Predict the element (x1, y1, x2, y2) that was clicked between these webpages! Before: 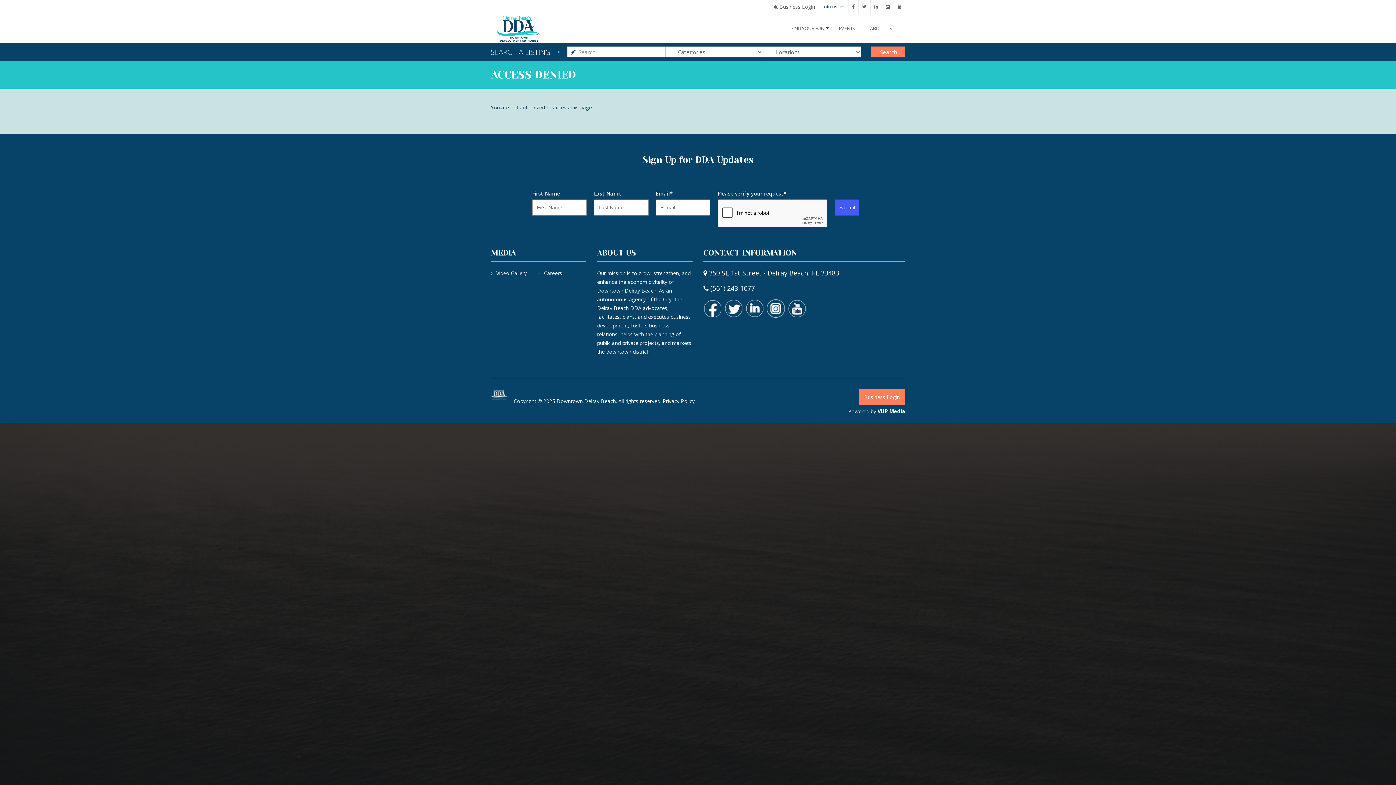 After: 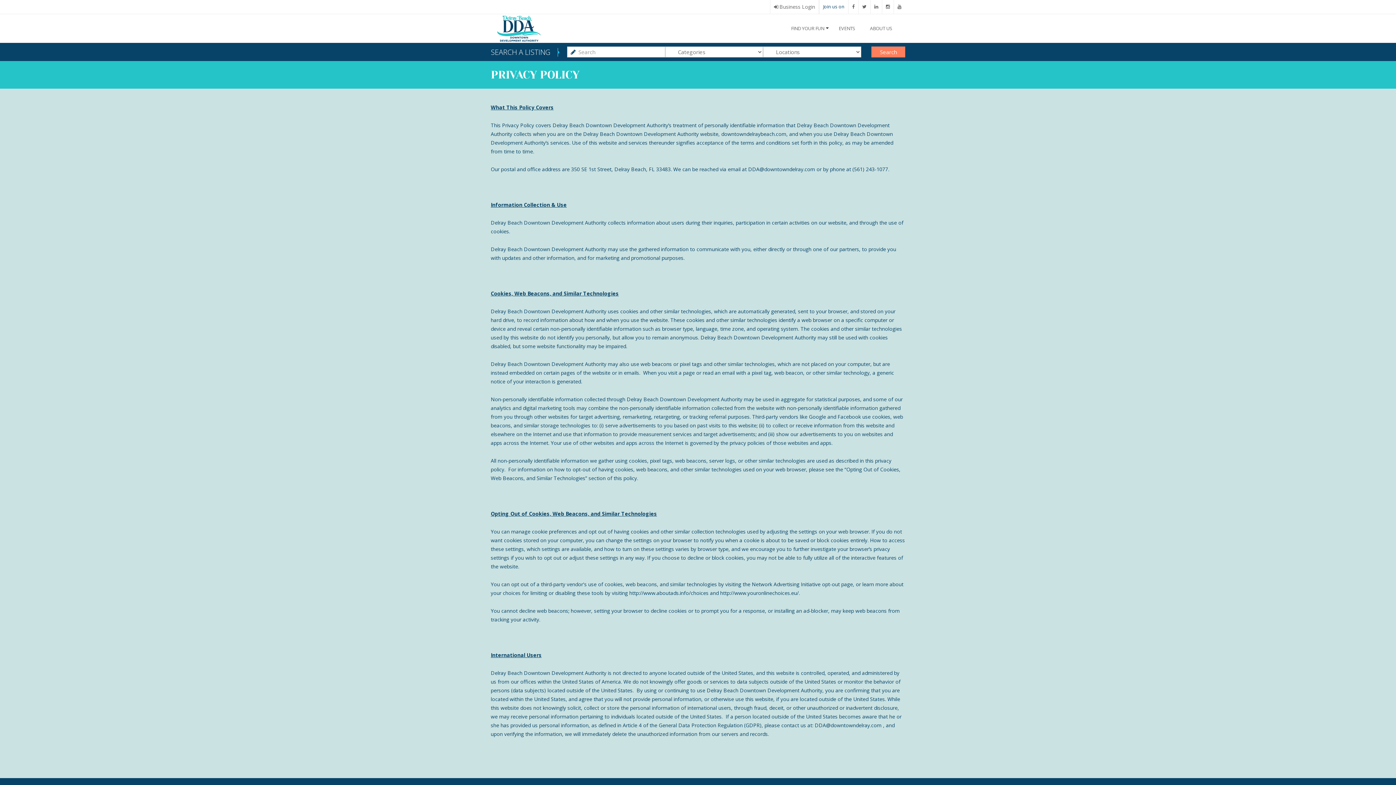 Action: label: Privacy Policy bbox: (662, 397, 694, 404)